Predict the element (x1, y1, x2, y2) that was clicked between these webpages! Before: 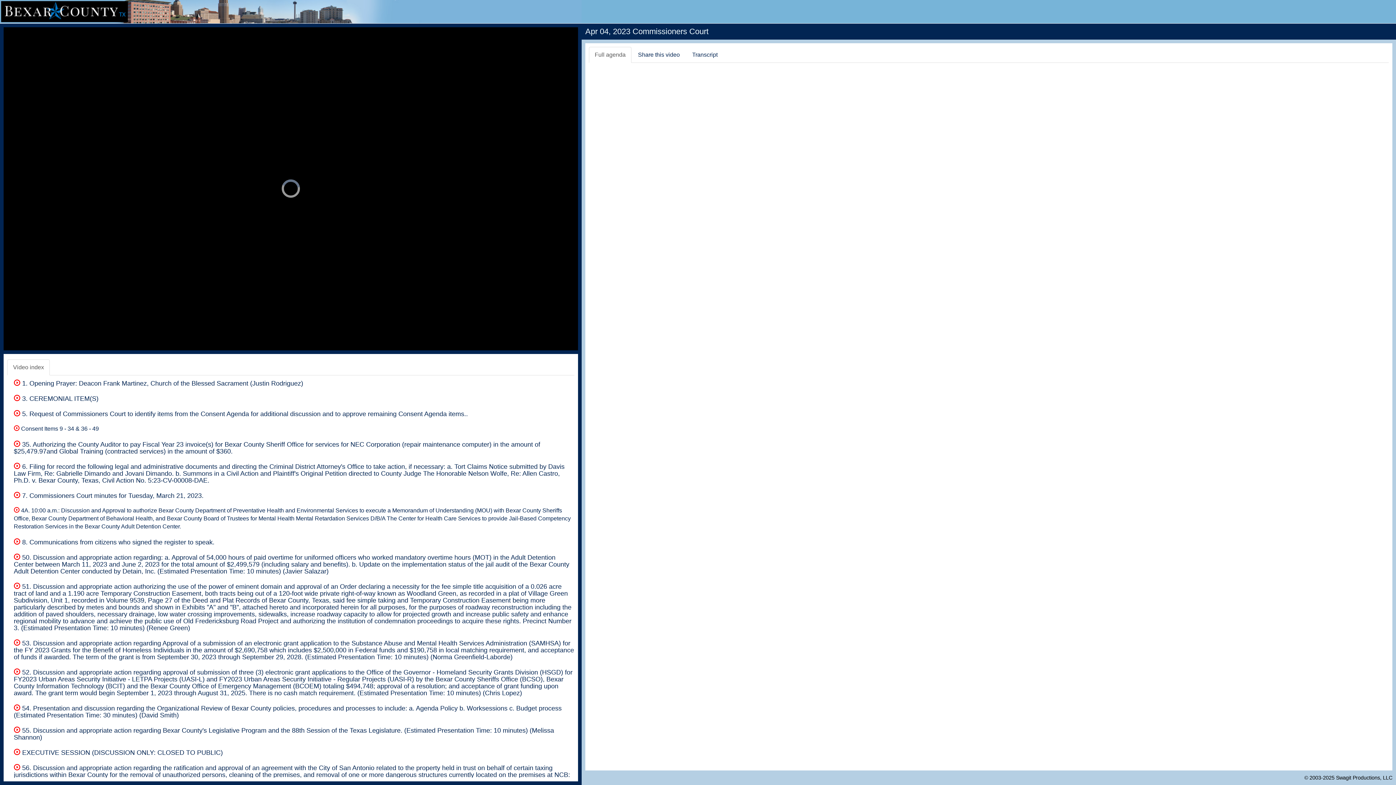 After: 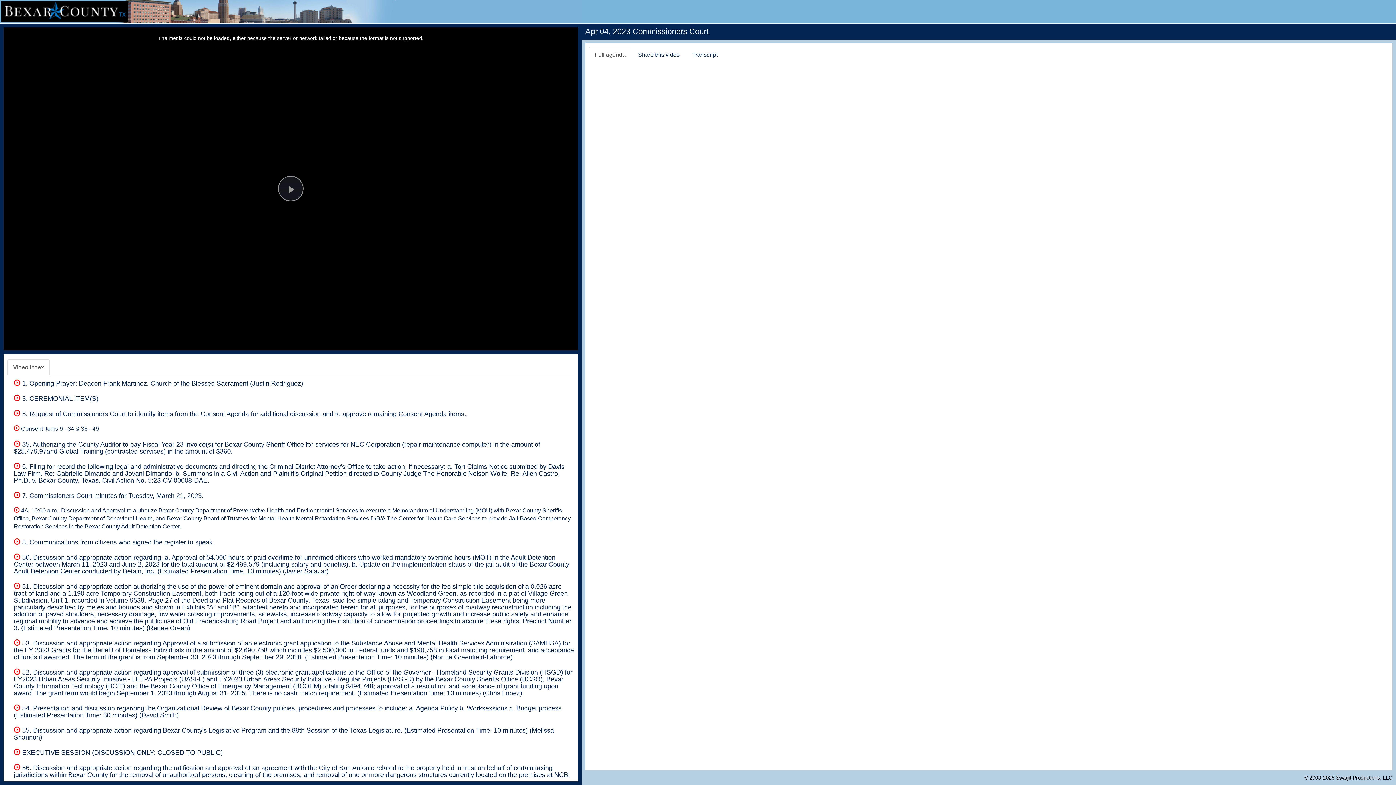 Action: bbox: (13, 554, 569, 575) label:  50. Discussion and appropriate action regarding: a. Approval of 54,000 hours of paid overtime for uniformed officers who worked mandatory overtime hours (MOT) in the Adult Detention Center between March 11, 2023 and June 2, 2023 for the total amount of $2,499,579 (including salary and benefits). b. Update on the implementation status of the jail audit of the Bexar County Adult Detention Center conducted by Detain, Inc. (Estimated Presentation Time: 10 minutes) (Javier Salazar)